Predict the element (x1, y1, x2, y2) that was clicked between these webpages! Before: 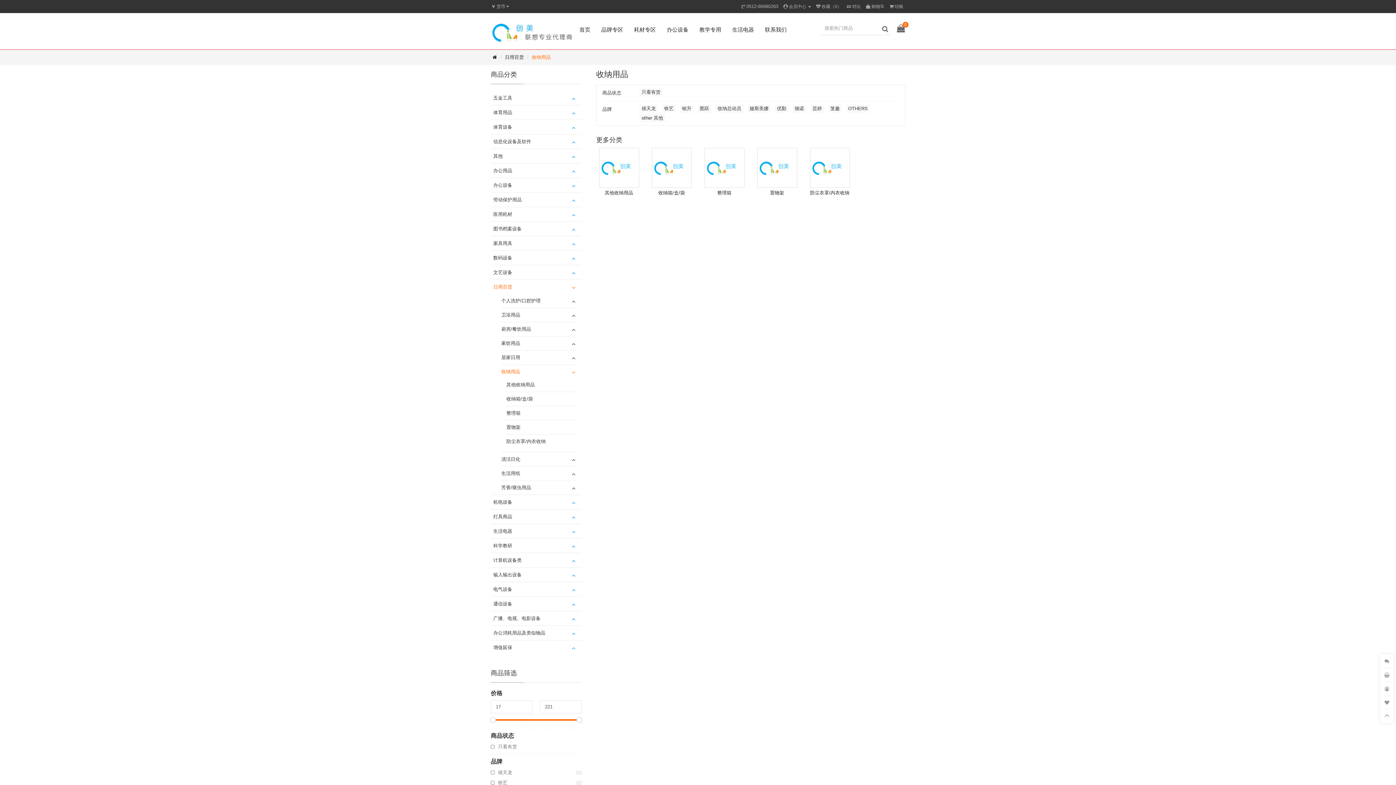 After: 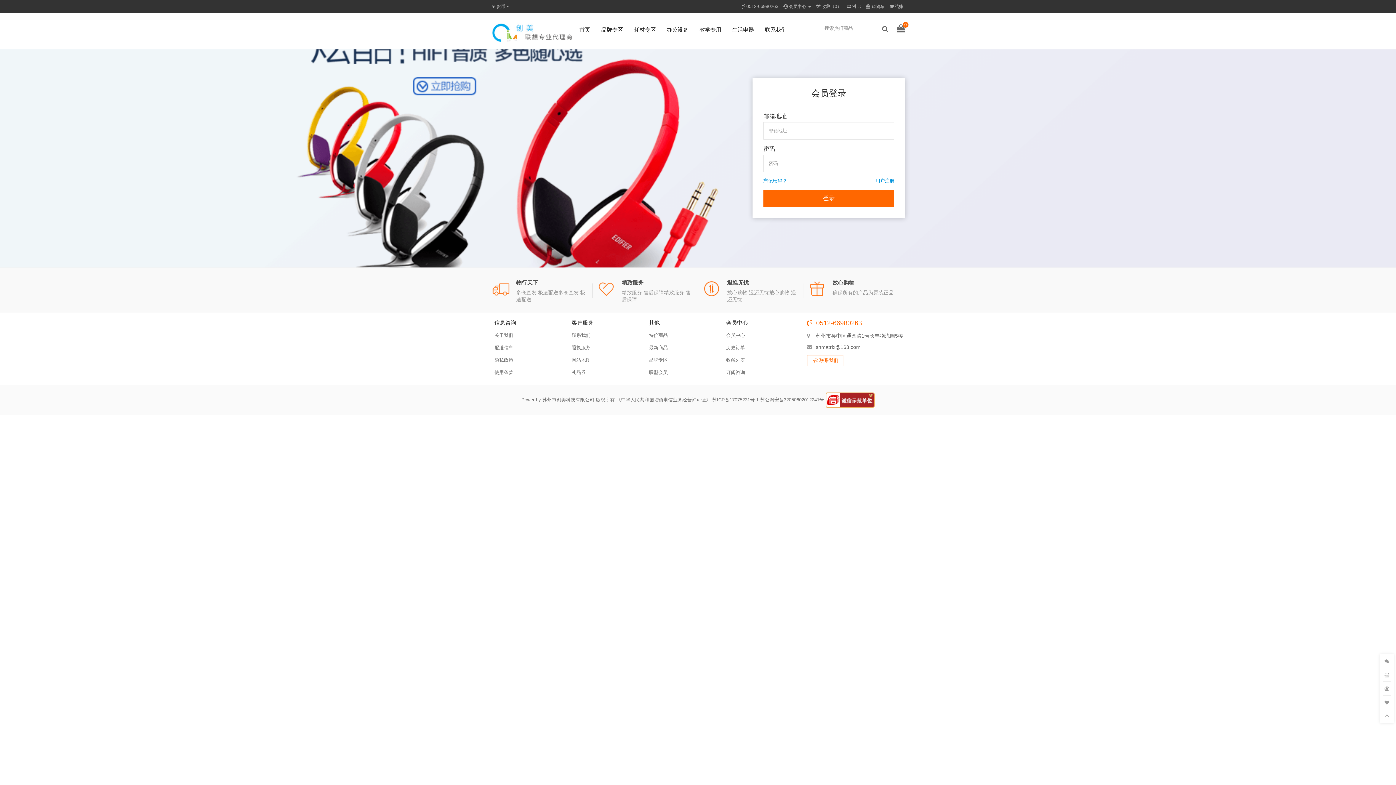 Action: label: 收藏列表 bbox: (1380, 696, 1394, 709)